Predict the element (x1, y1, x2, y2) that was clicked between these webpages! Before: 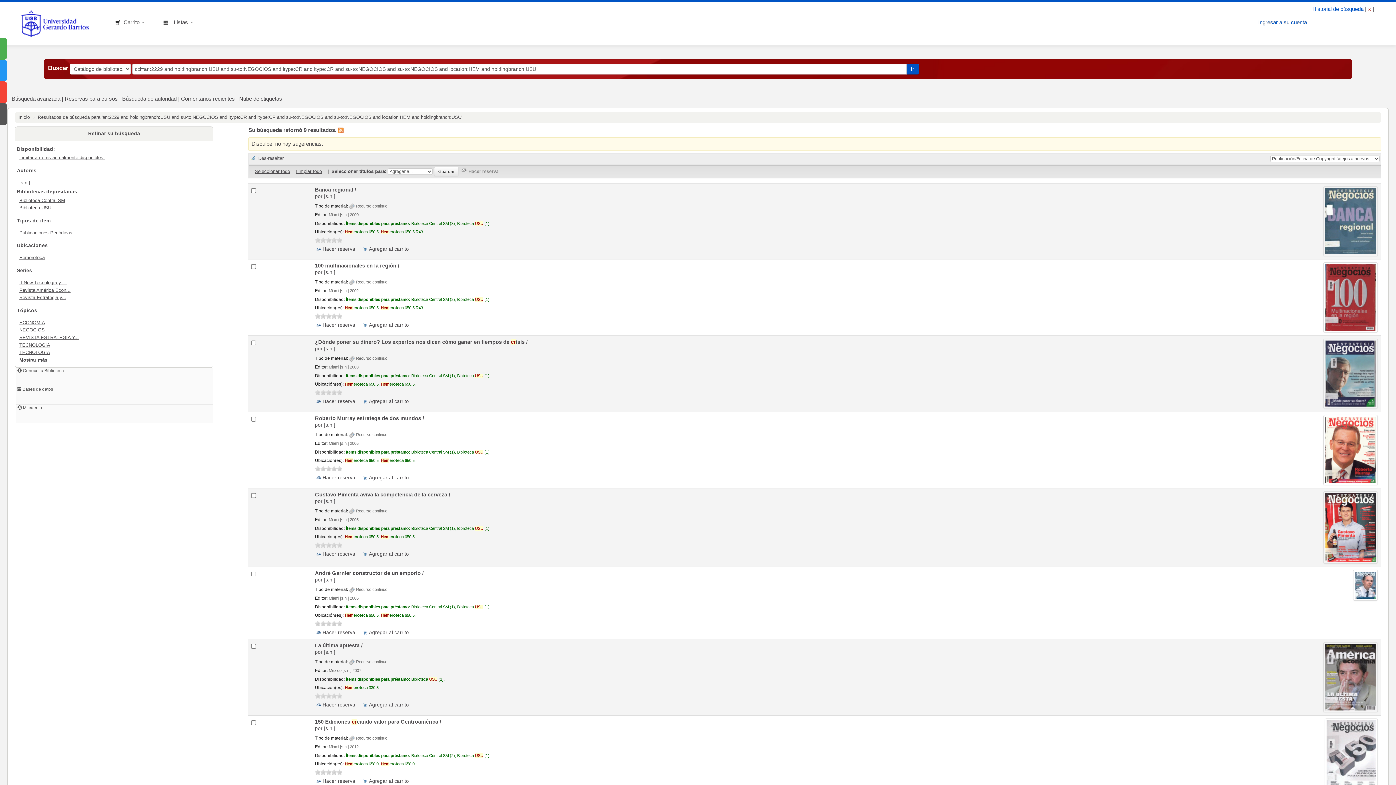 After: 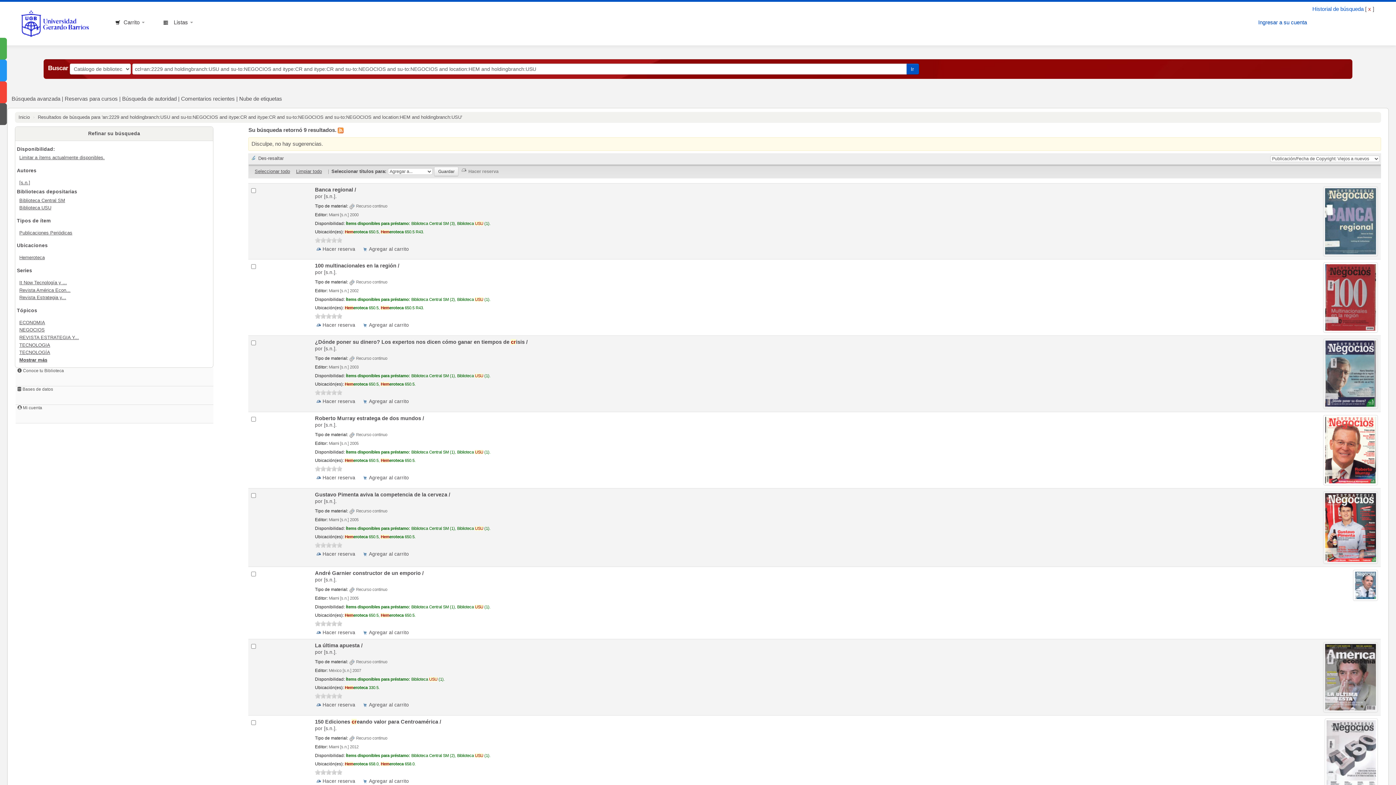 Action: label: 2 bbox: (320, 389, 326, 395)